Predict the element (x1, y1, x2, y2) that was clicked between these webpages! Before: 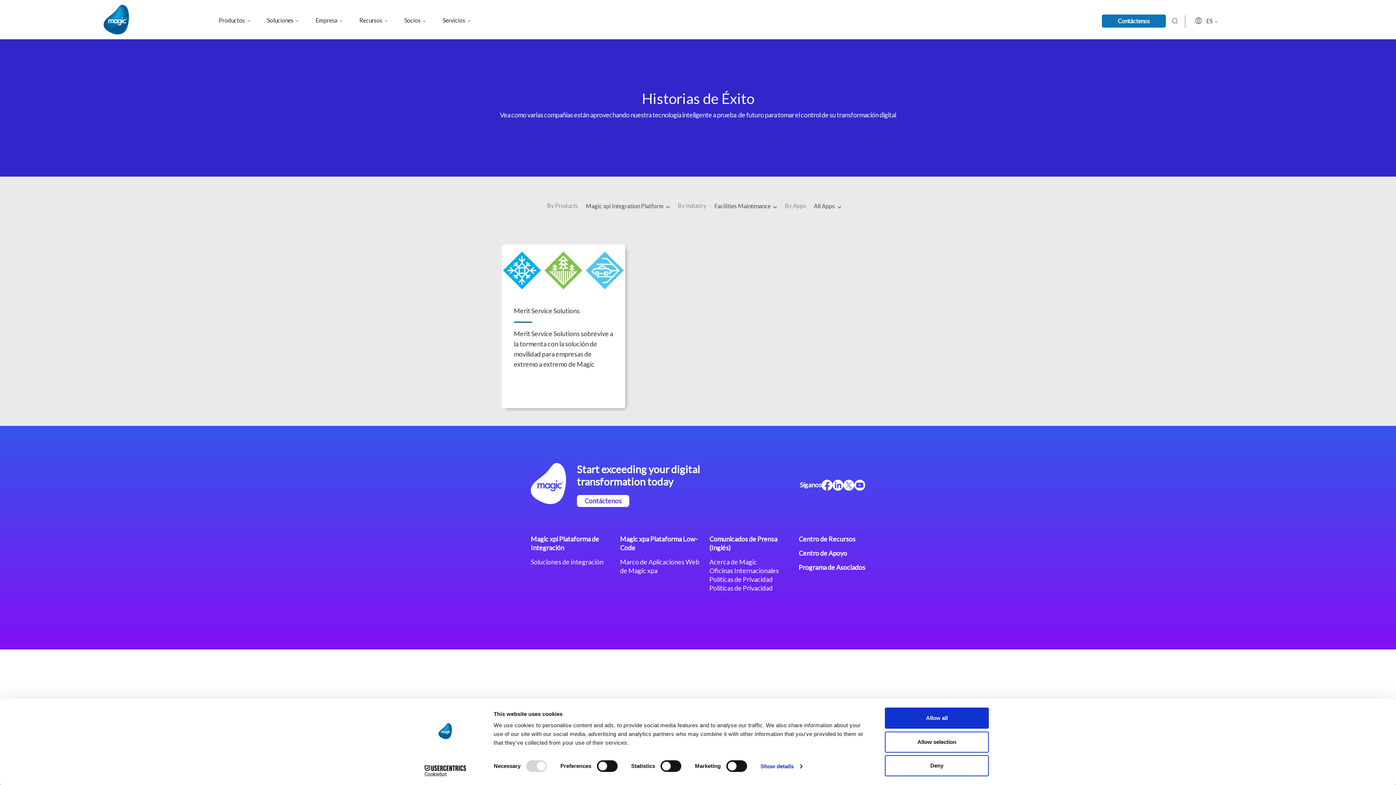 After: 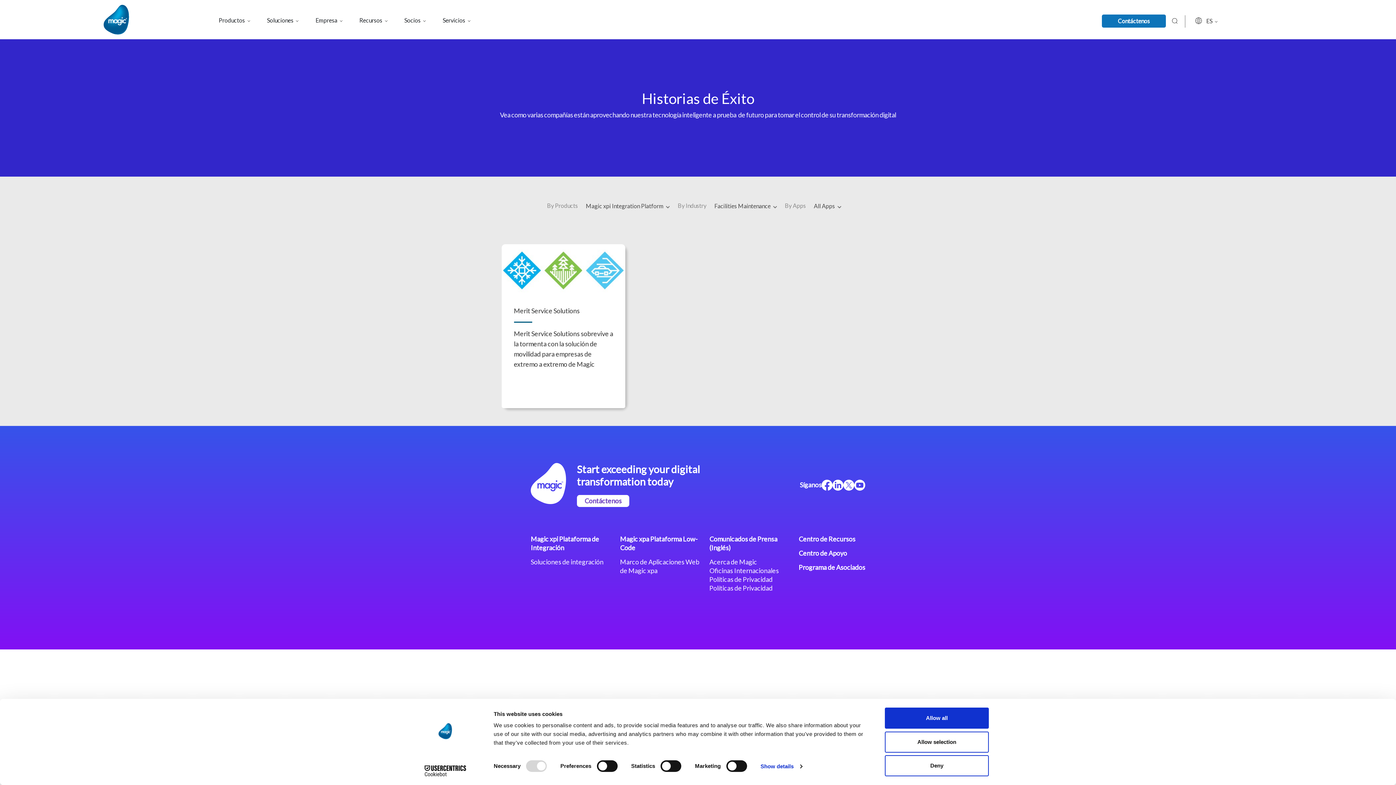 Action: label: Contáctenos bbox: (1102, 14, 1166, 27)